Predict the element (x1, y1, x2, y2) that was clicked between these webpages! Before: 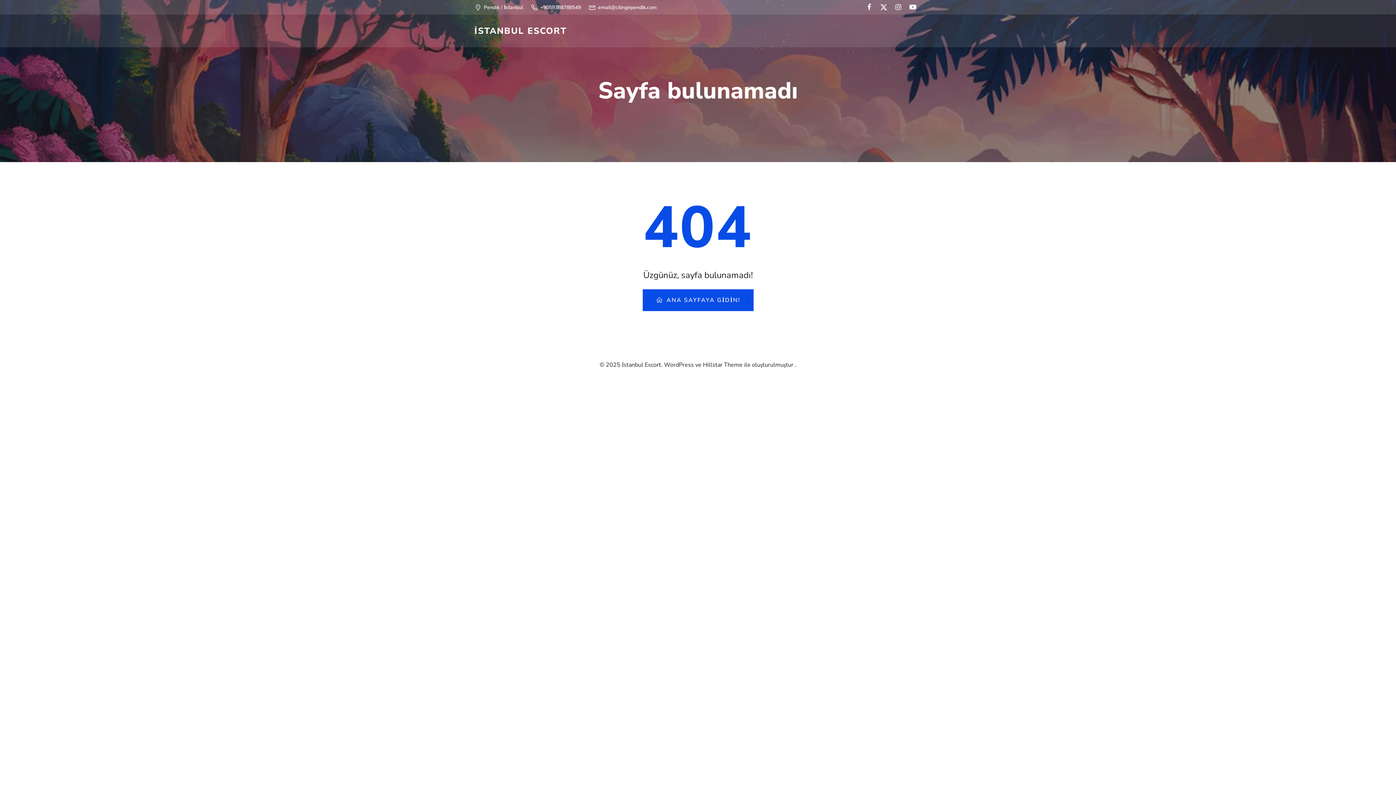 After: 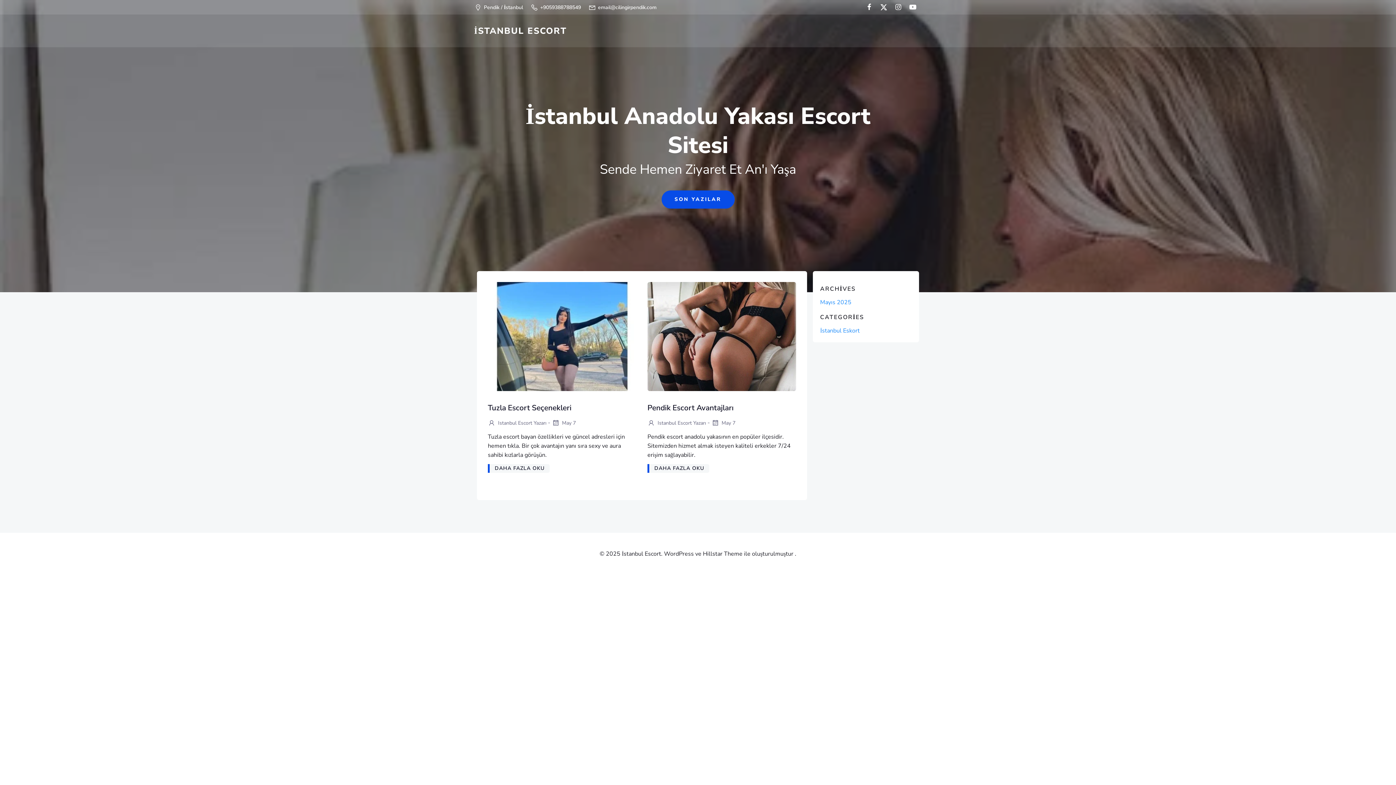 Action: label: ANA SAYFAYA GİDİN! bbox: (642, 289, 753, 311)